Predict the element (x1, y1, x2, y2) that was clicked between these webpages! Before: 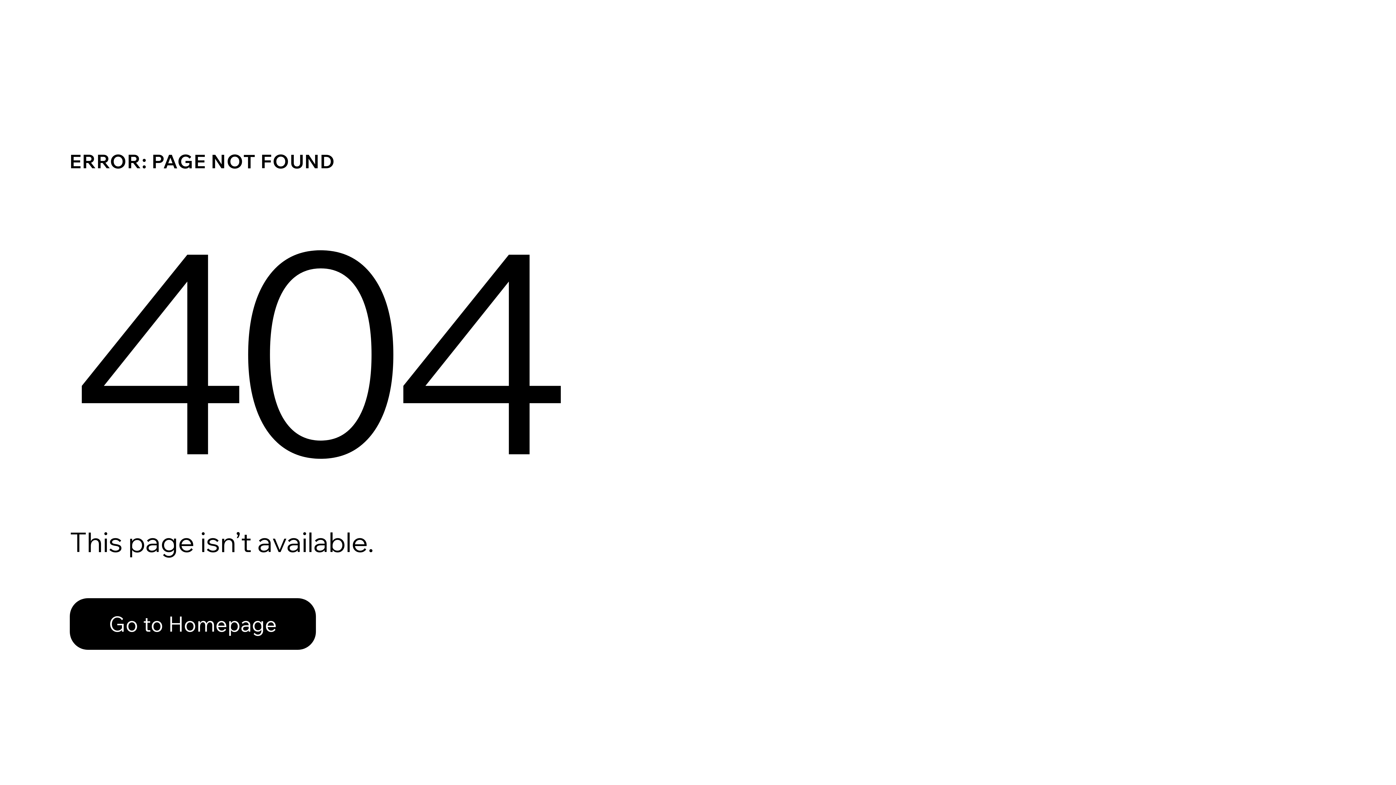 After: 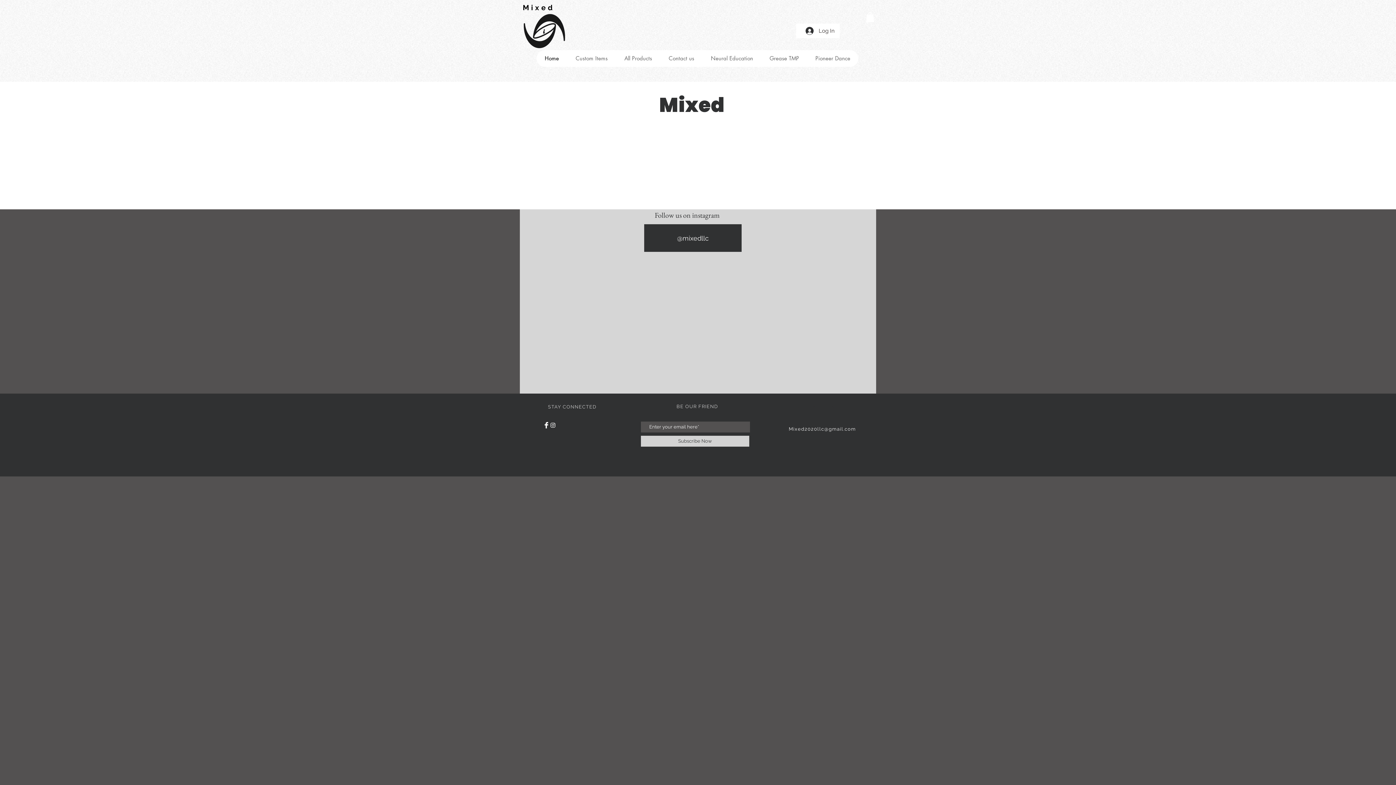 Action: bbox: (69, 582, 768, 659) label: Go to Homepage